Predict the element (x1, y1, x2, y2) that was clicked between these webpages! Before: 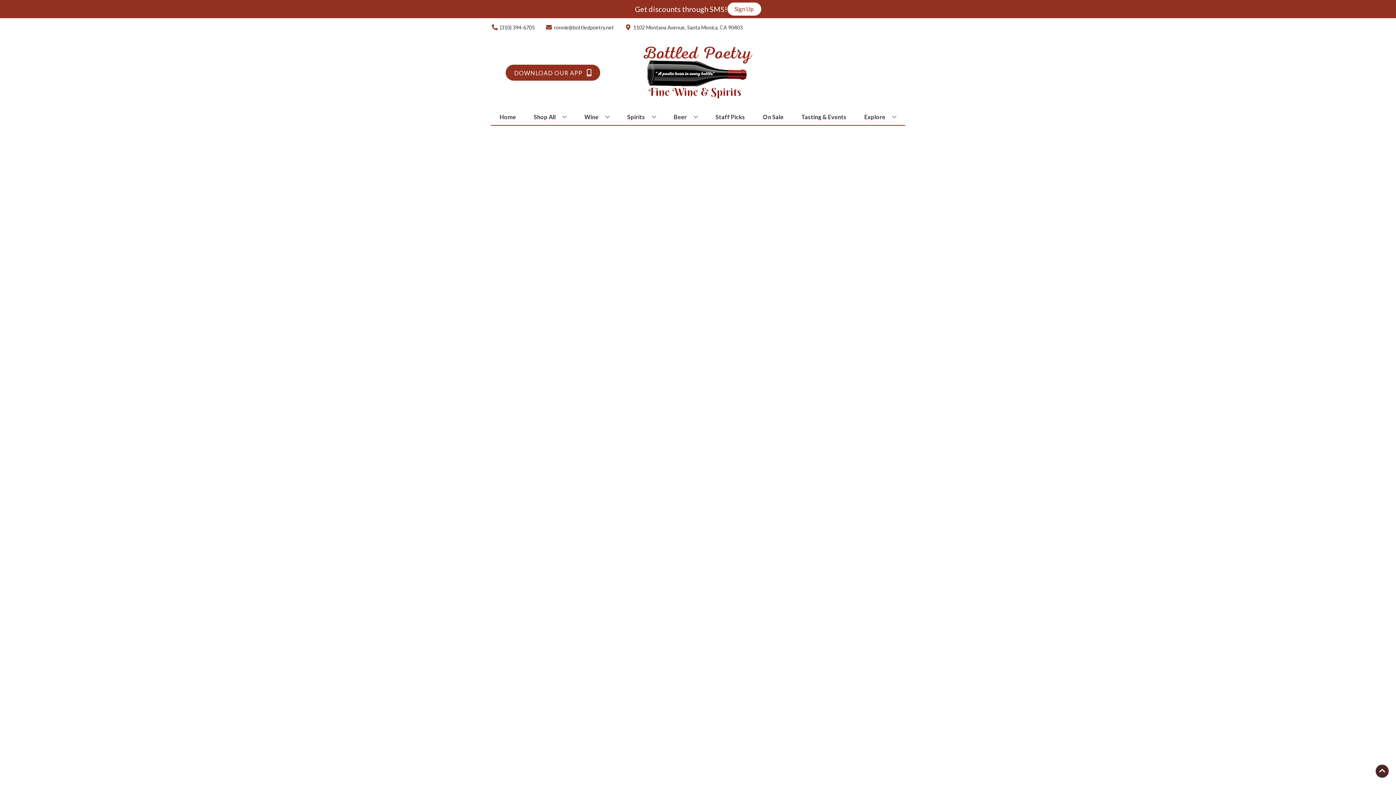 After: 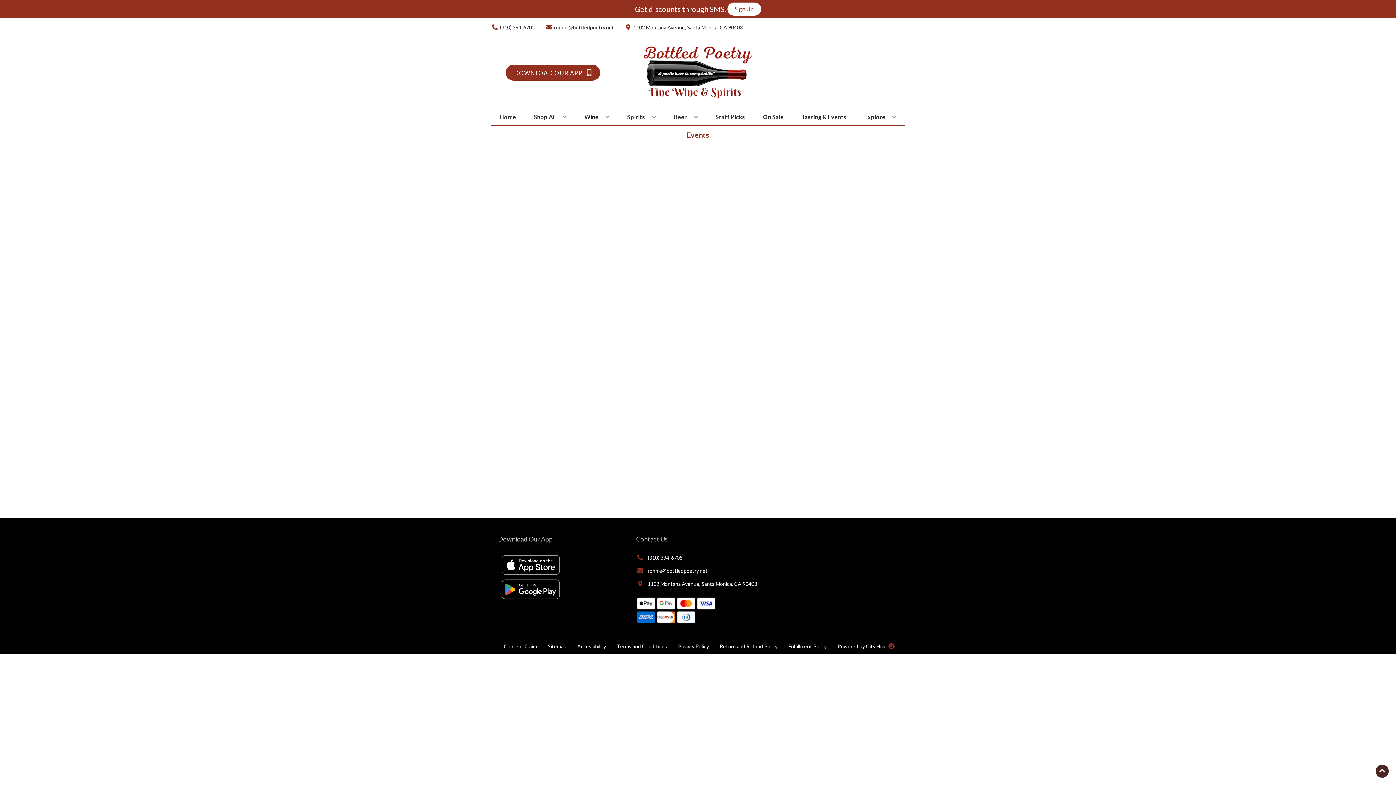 Action: bbox: (798, 109, 849, 125) label: Tasting & Events